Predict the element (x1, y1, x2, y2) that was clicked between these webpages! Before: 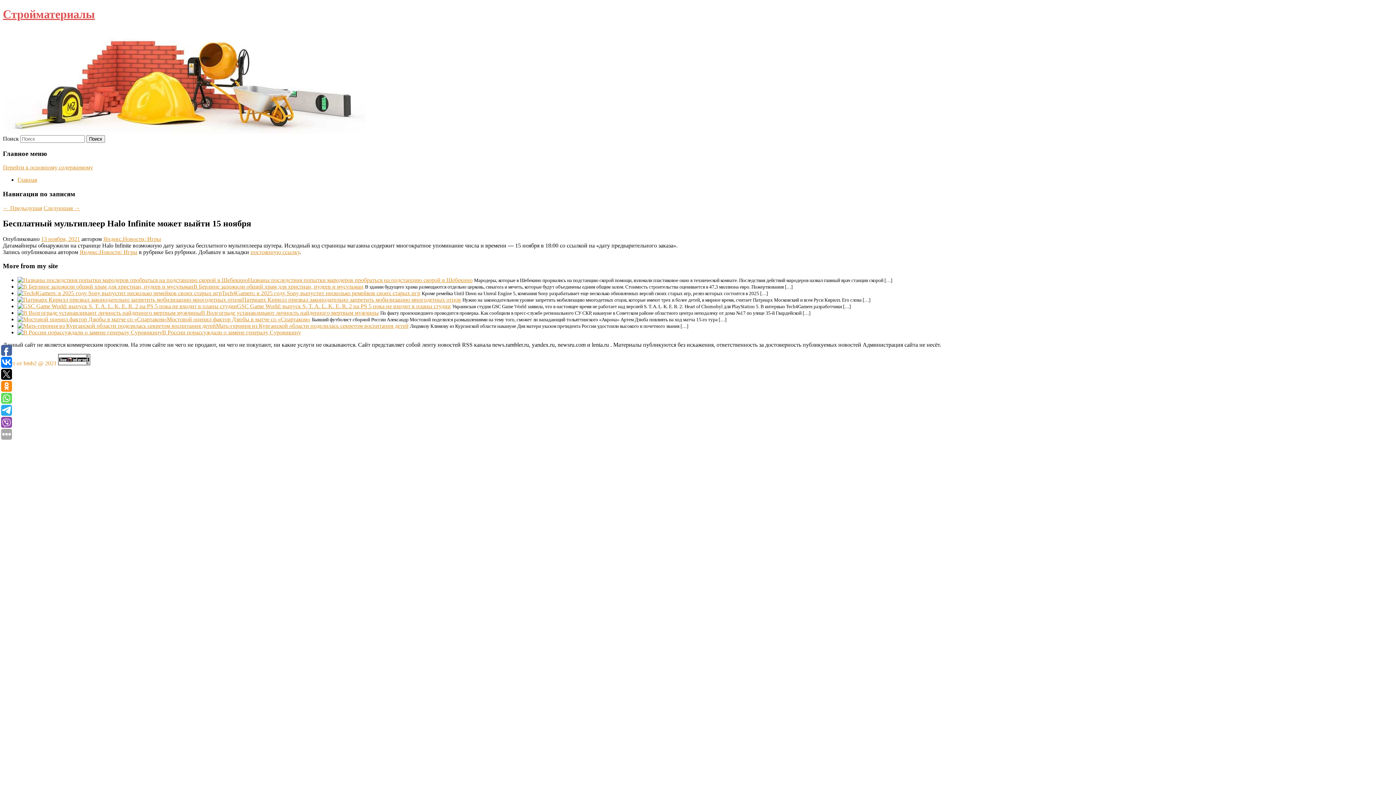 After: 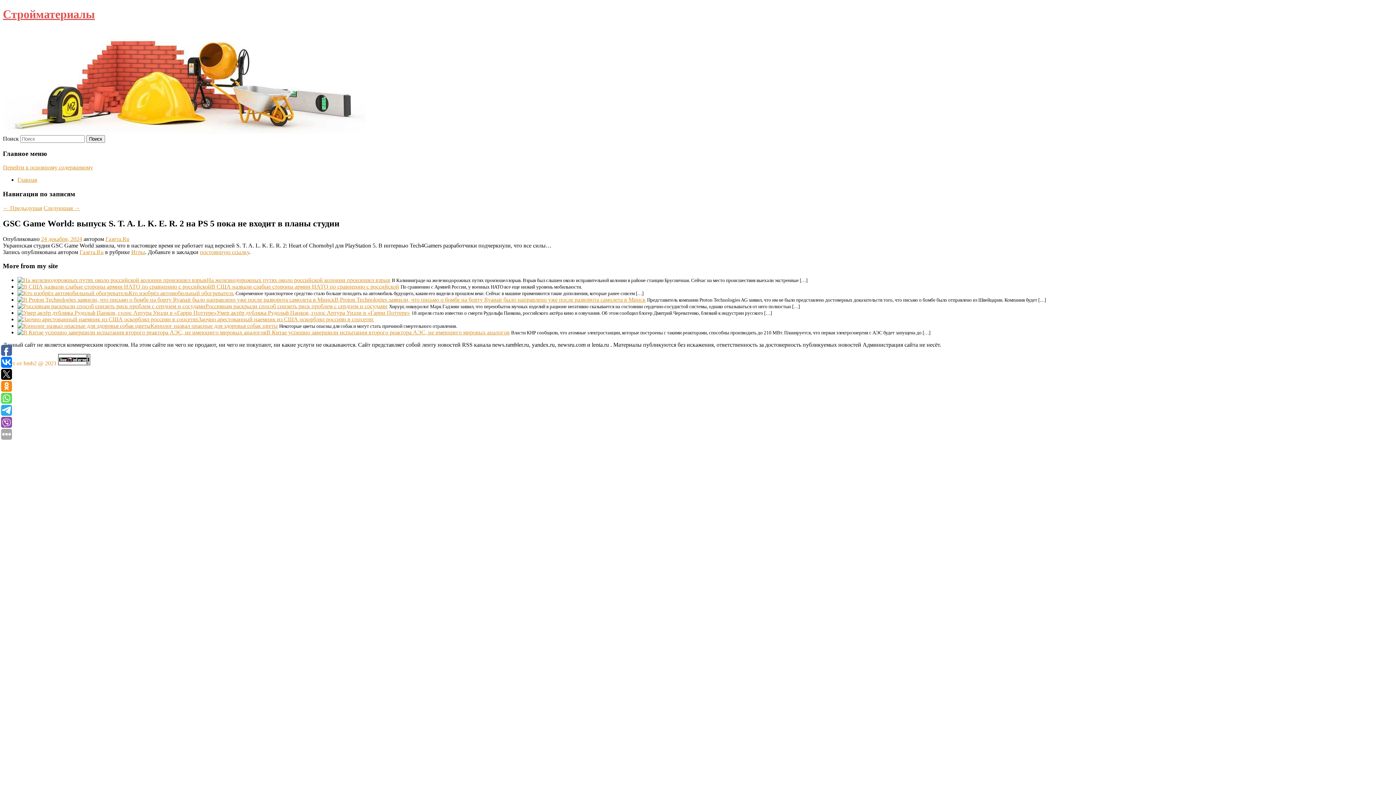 Action: bbox: (237, 303, 450, 309) label: GSC Game World: выпуск S. T. A. L. K. E. R. 2 на PS 5 пока не входит в планы студии